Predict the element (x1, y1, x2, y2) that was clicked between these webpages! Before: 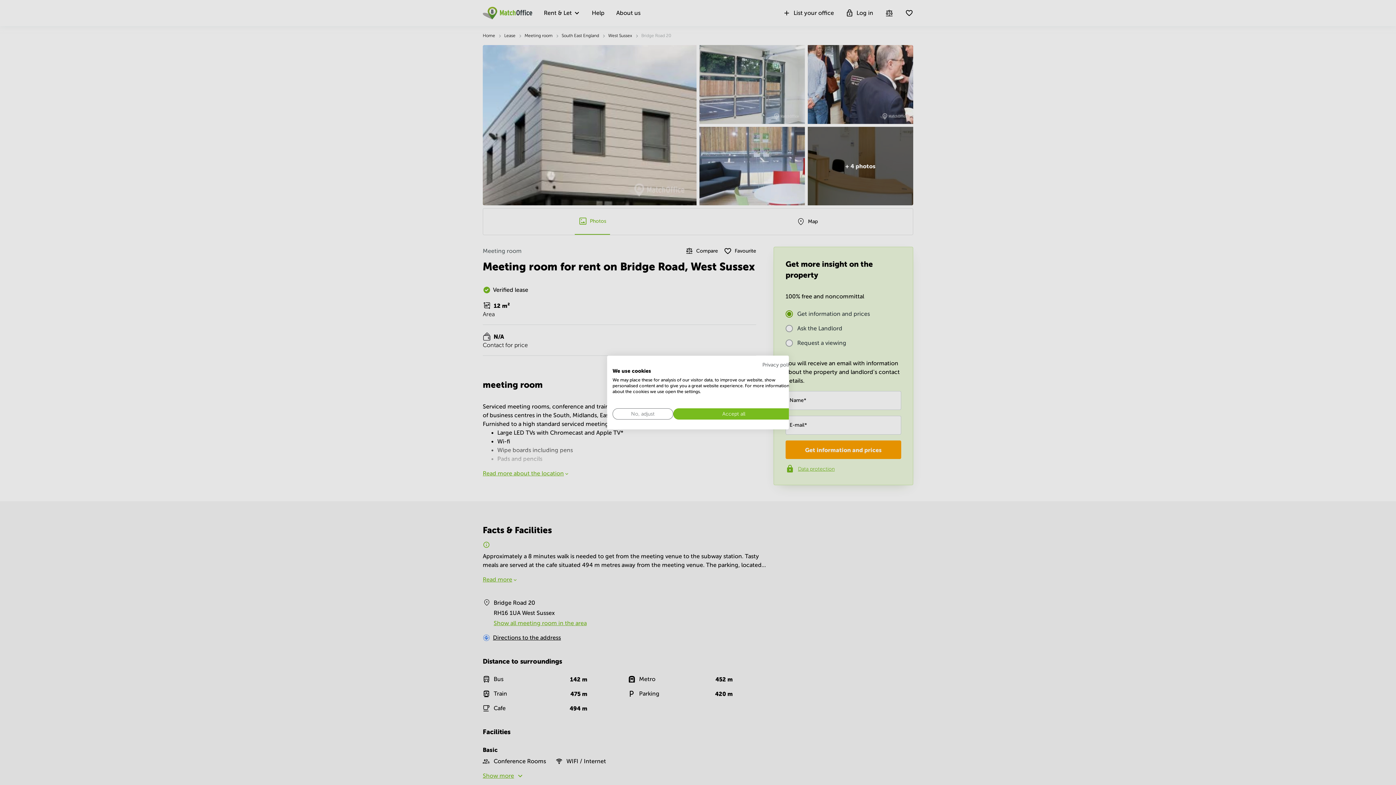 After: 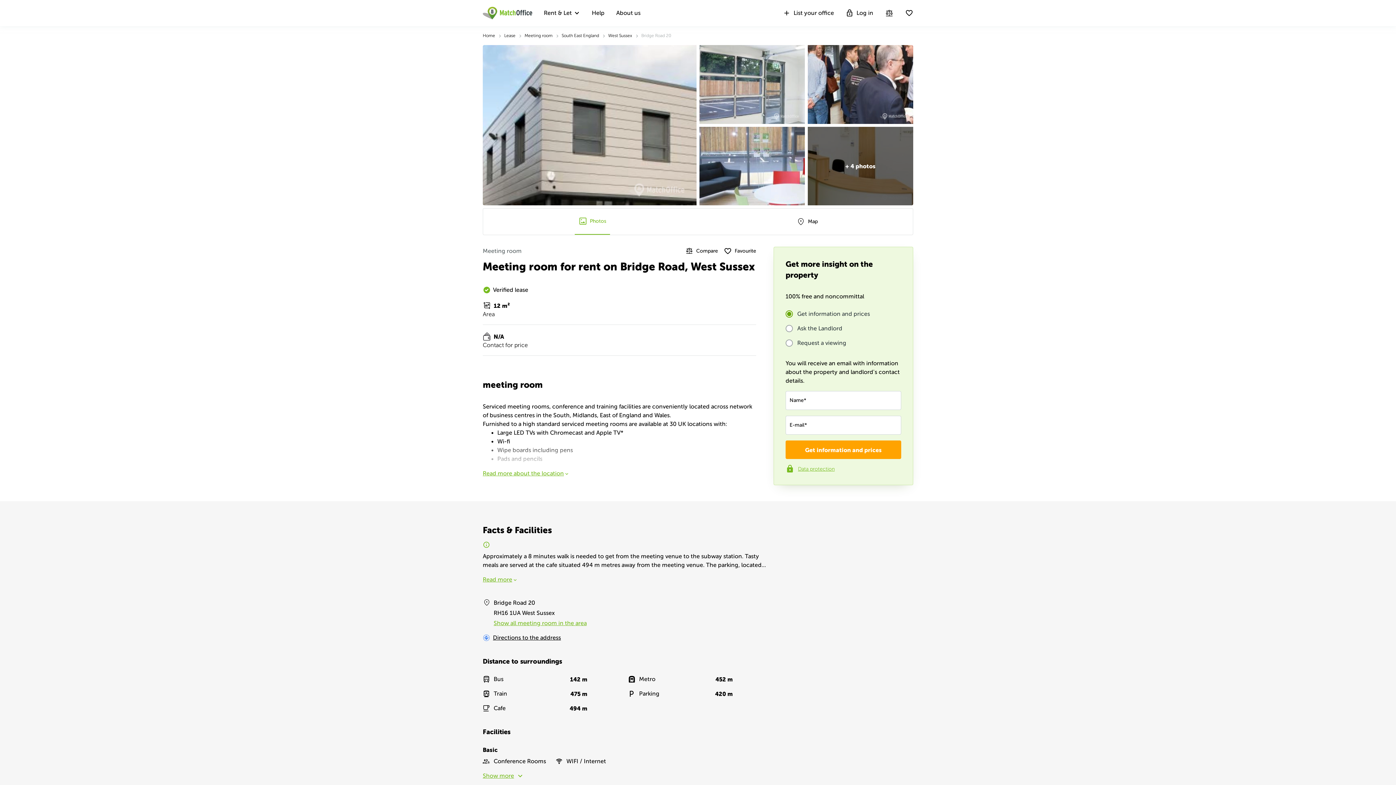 Action: label: Accept all cookies bbox: (673, 408, 794, 419)